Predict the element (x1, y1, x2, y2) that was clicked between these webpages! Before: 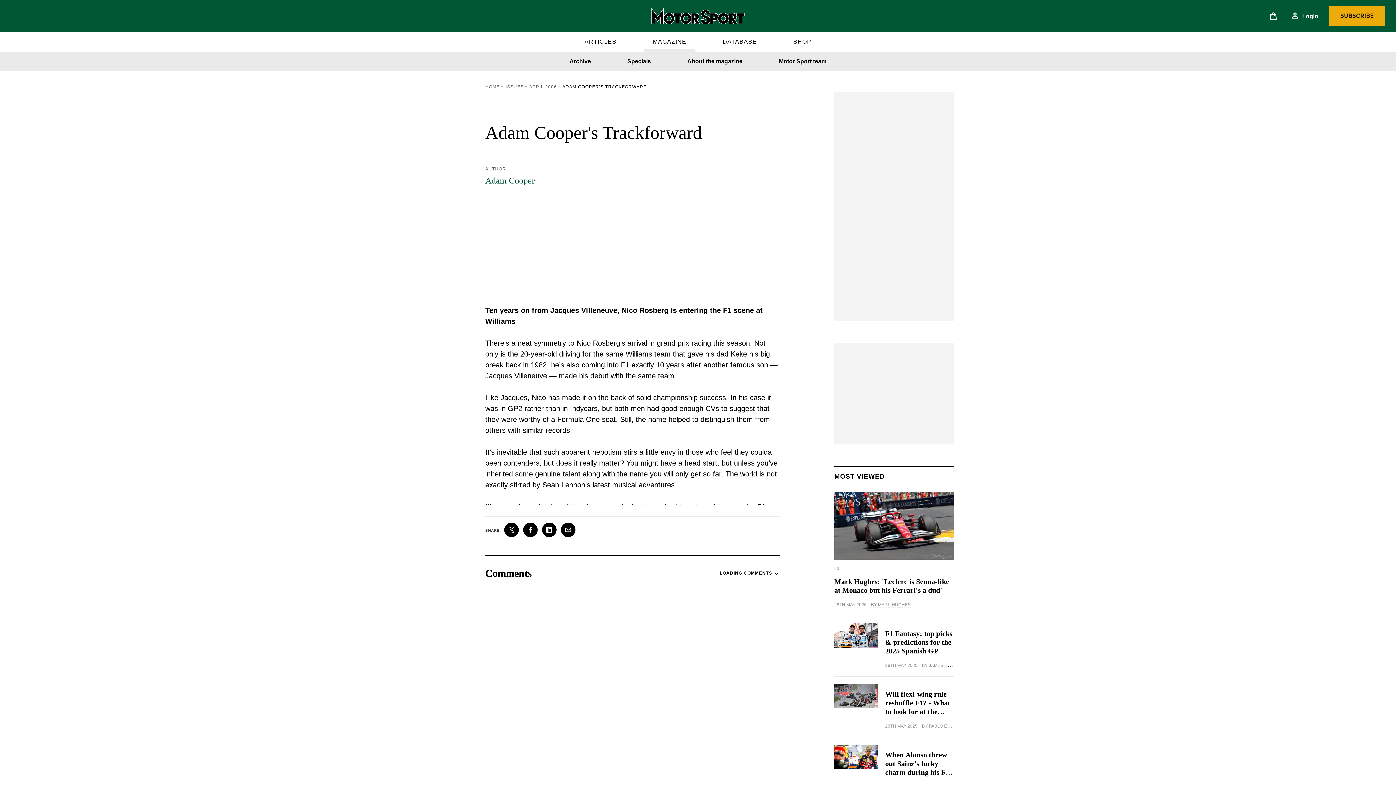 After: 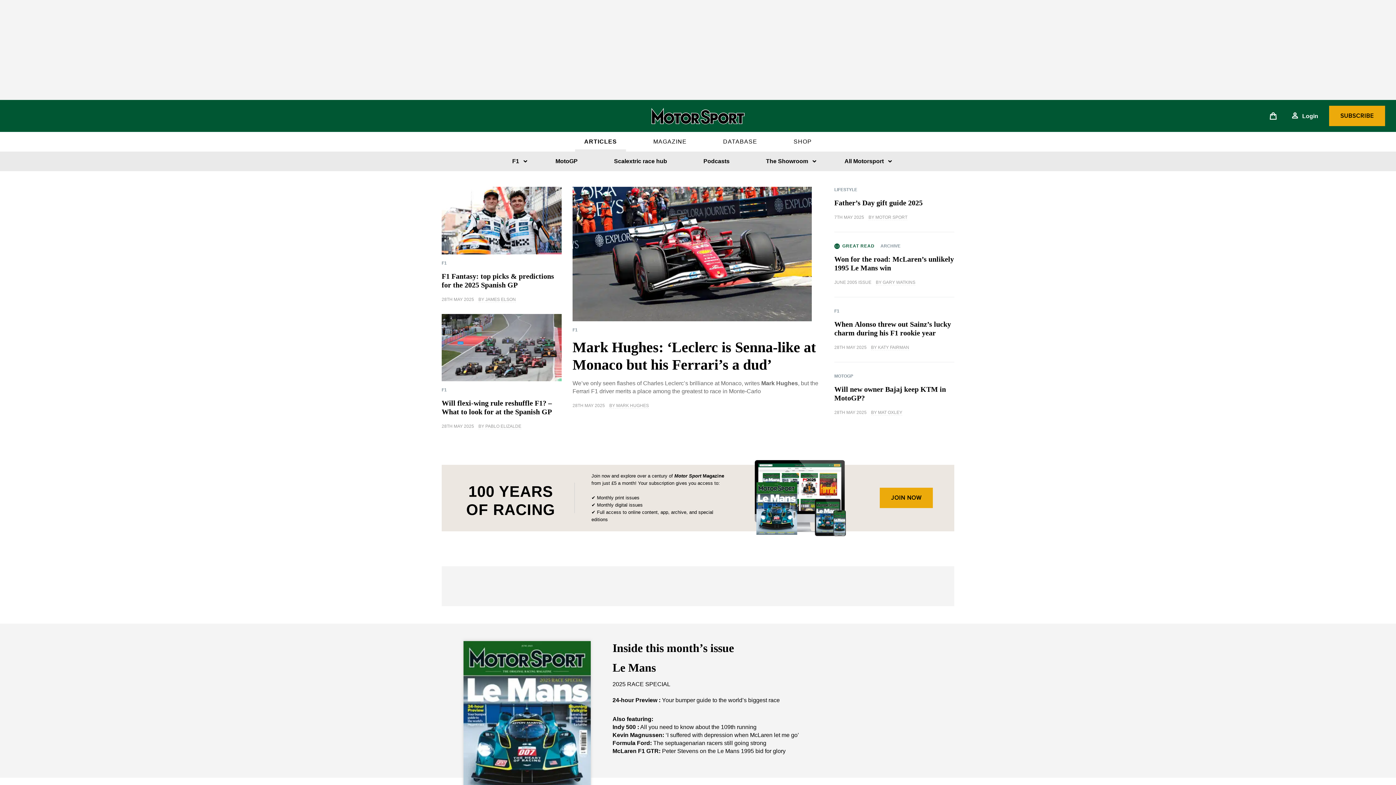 Action: bbox: (485, 84, 499, 89) label: HOME